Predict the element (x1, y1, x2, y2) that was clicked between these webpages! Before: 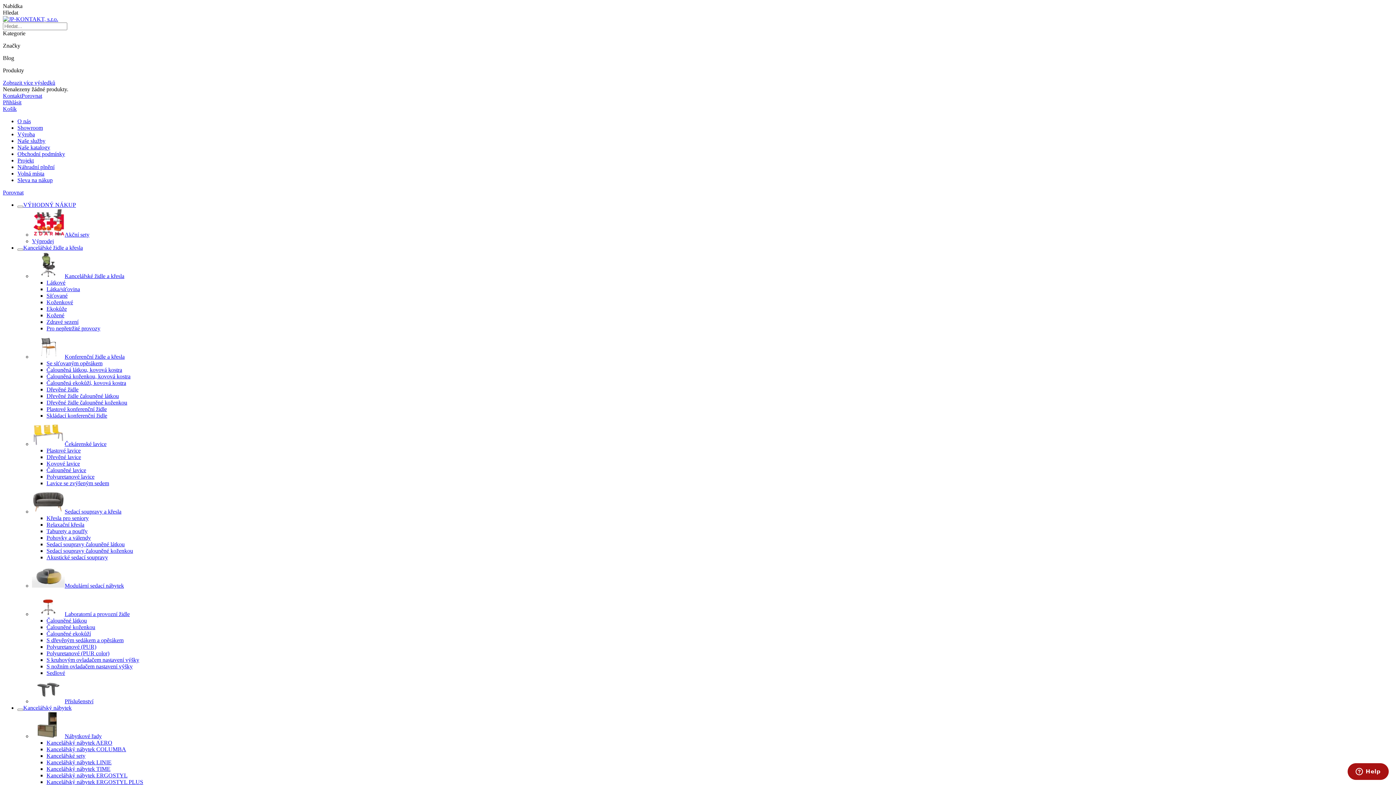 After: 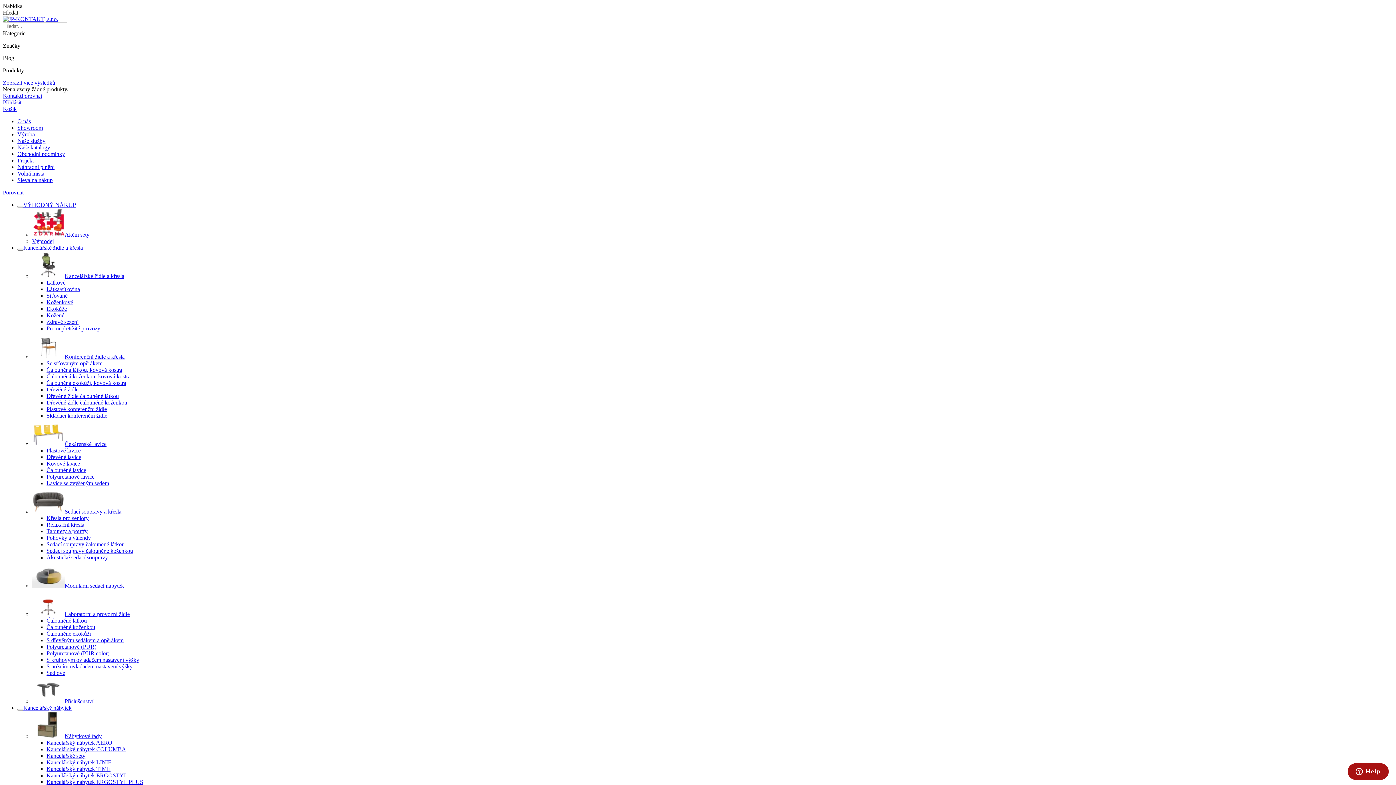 Action: bbox: (46, 412, 107, 418) label: Skládací konferenční židle